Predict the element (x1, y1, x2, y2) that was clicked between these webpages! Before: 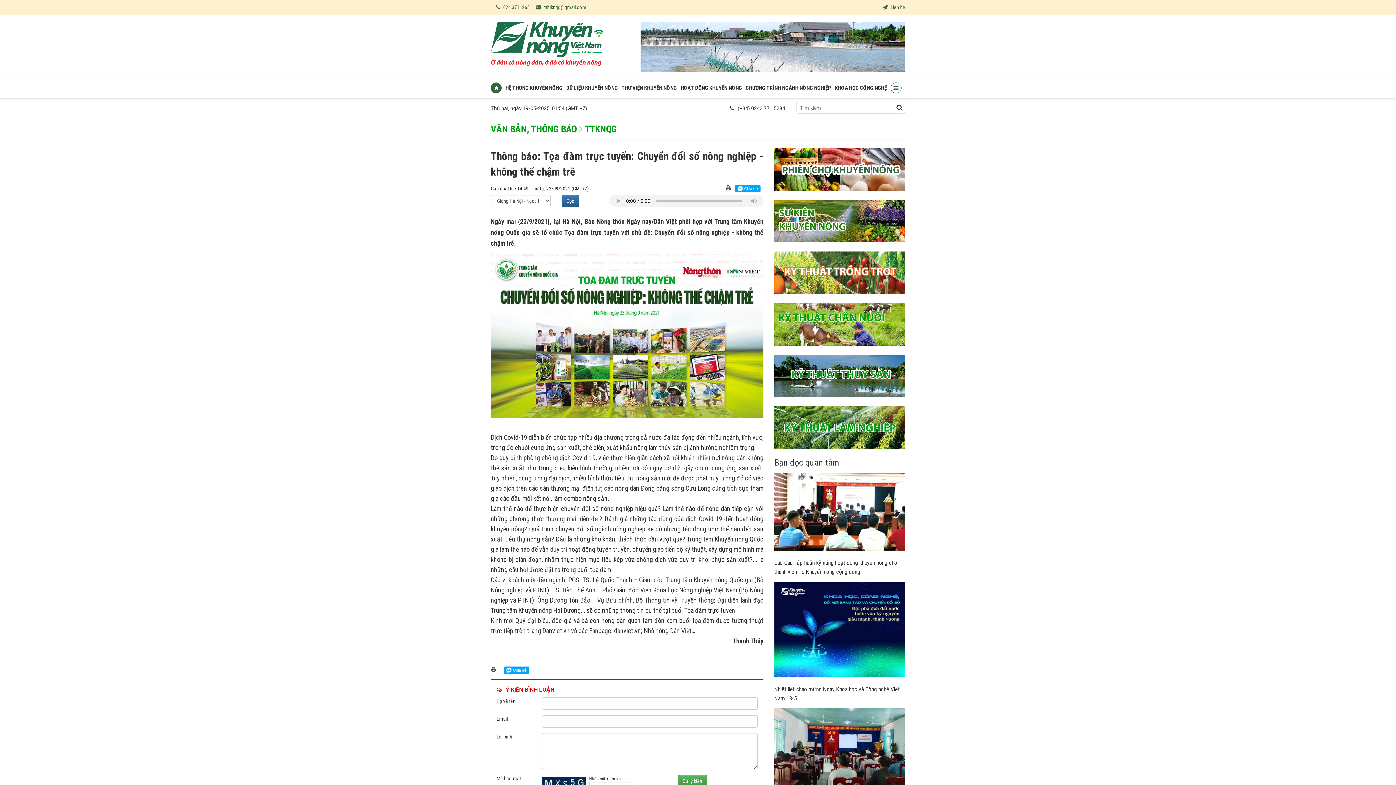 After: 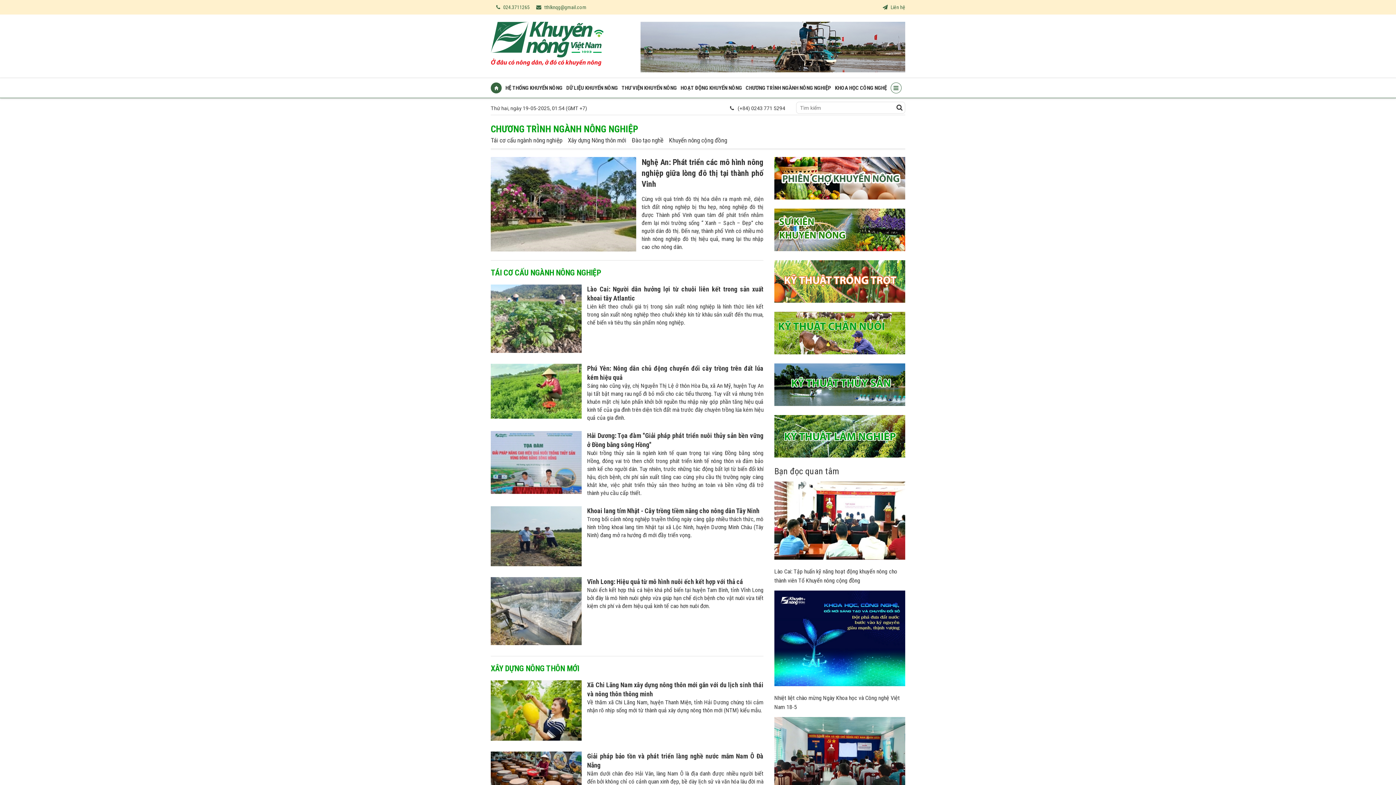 Action: bbox: (745, 84, 831, 91) label: CHƯƠNG TRÌNH NGÀNH NÔNG NGHIỆP